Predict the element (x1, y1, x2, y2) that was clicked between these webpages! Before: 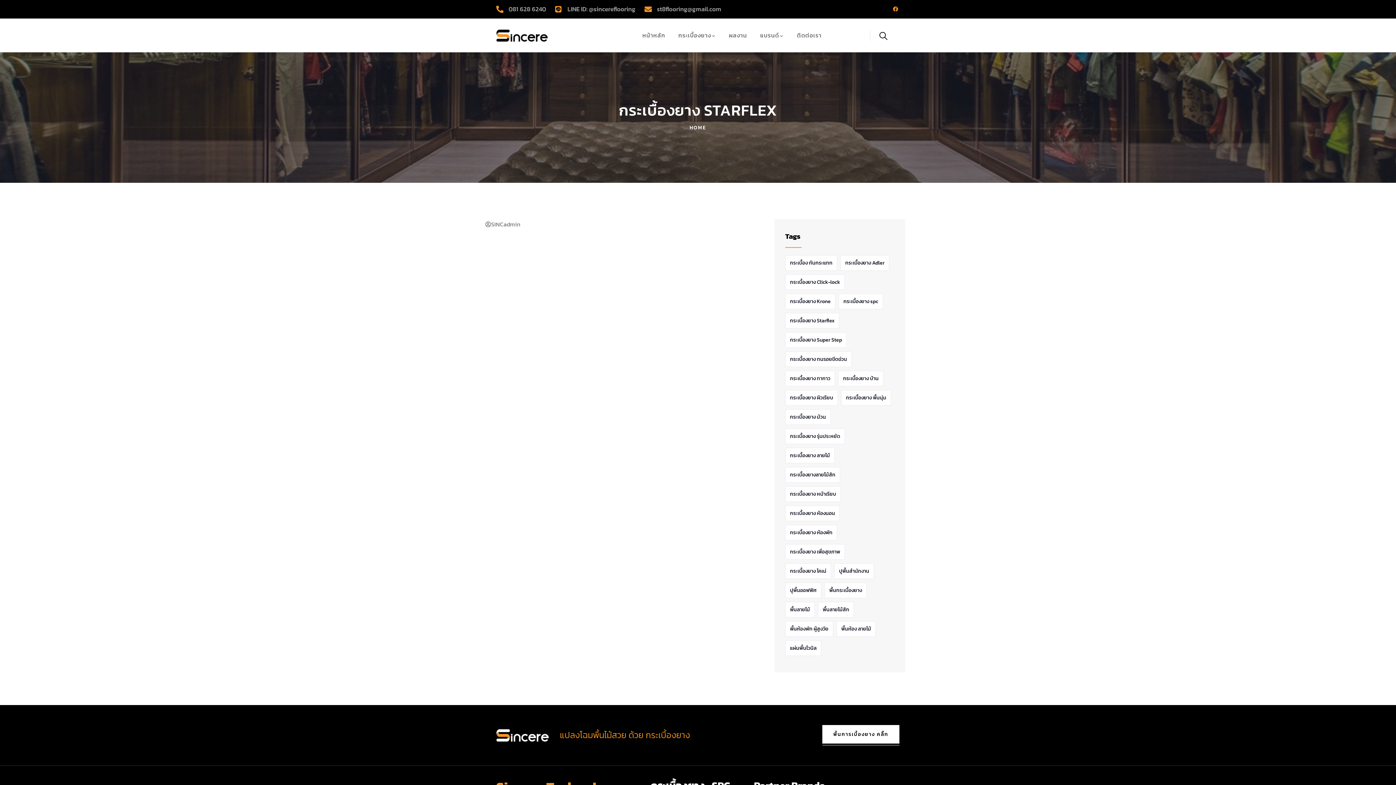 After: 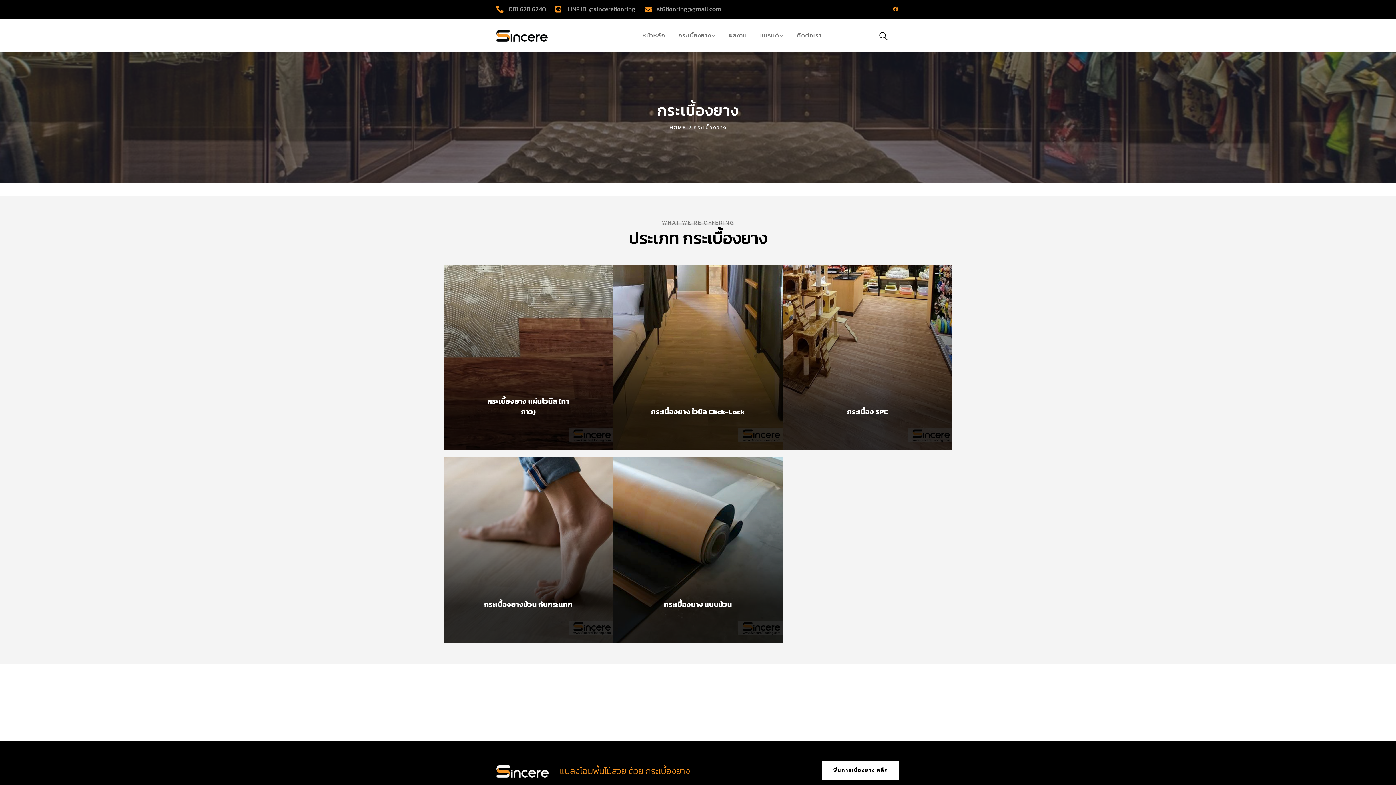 Action: label: กระเบื้องยาง bbox: (678, 18, 716, 52)